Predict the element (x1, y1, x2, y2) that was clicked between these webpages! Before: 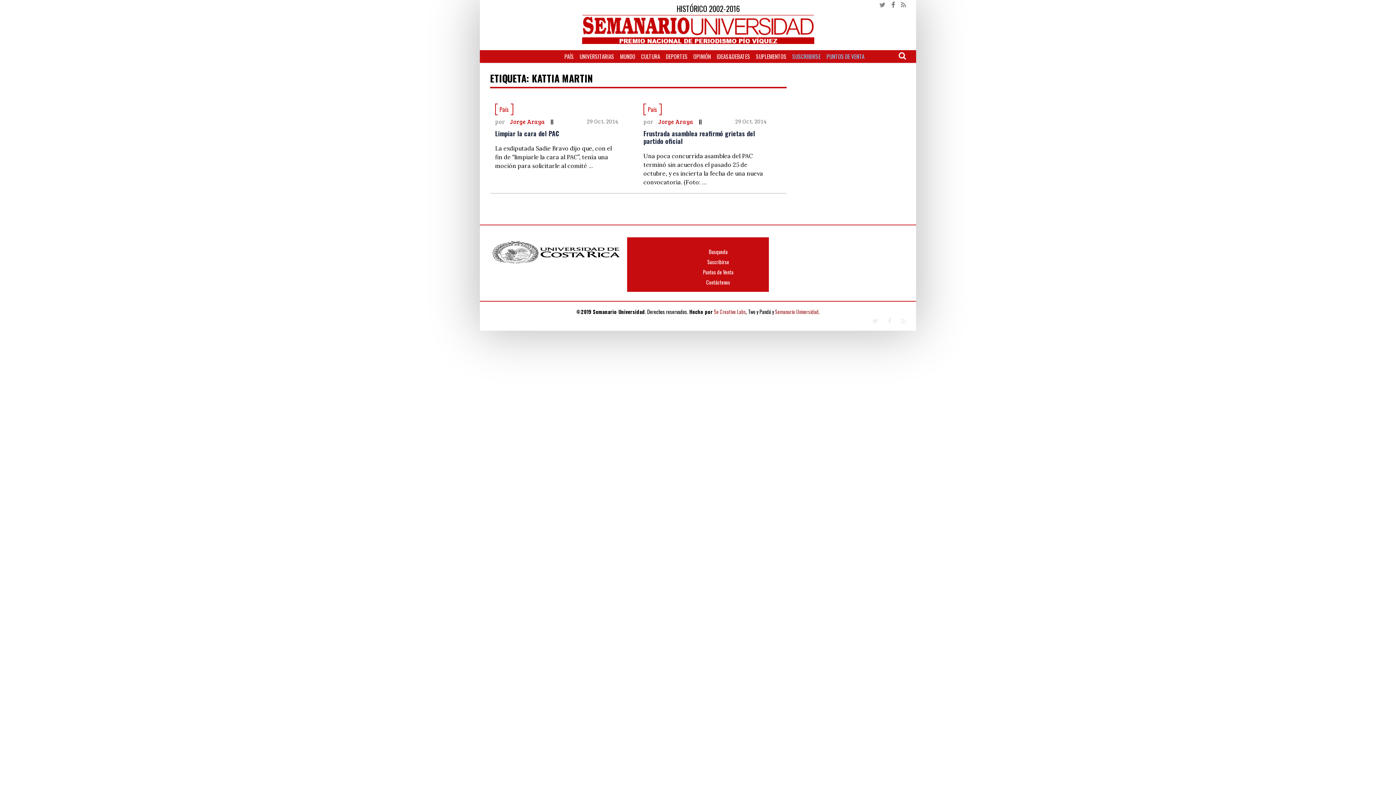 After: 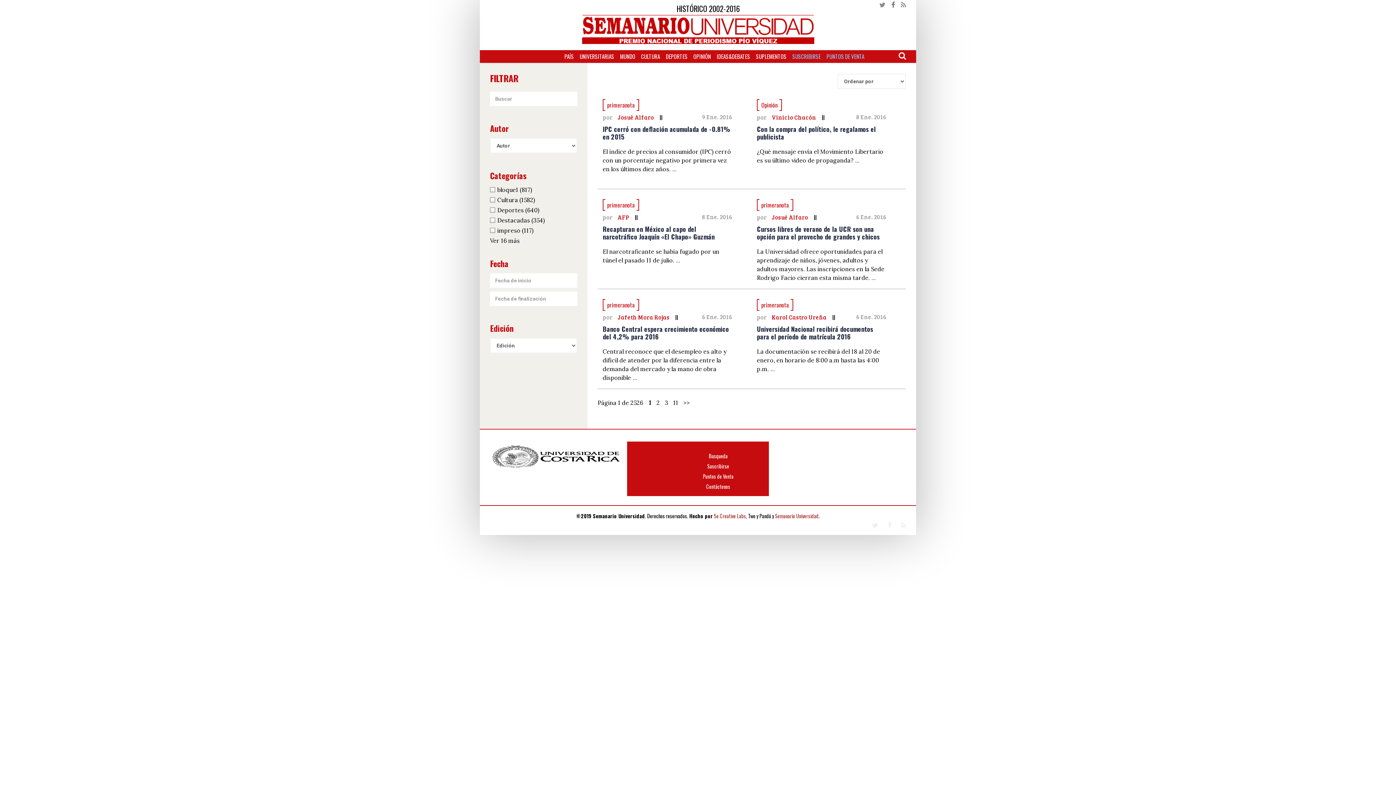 Action: label: Busqueda bbox: (708, 248, 727, 255)